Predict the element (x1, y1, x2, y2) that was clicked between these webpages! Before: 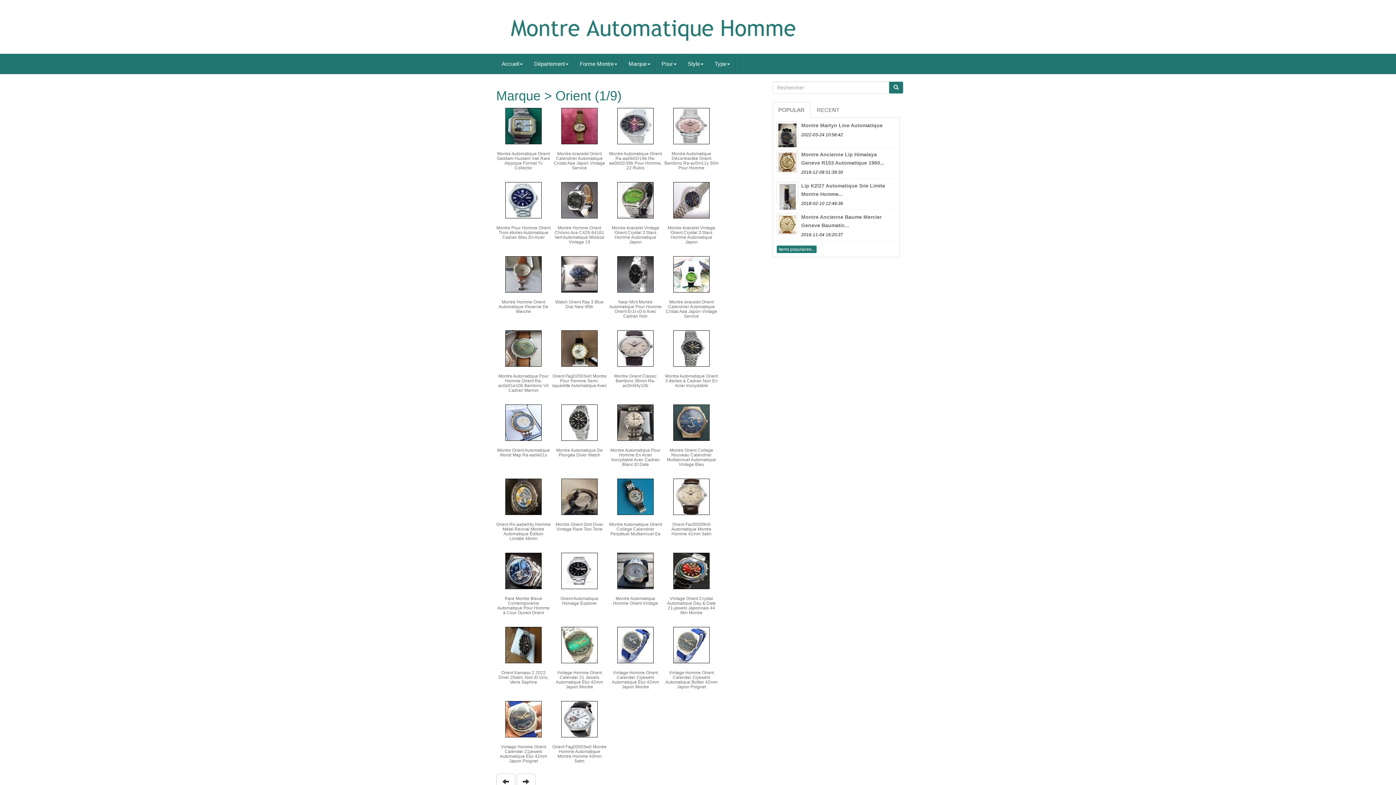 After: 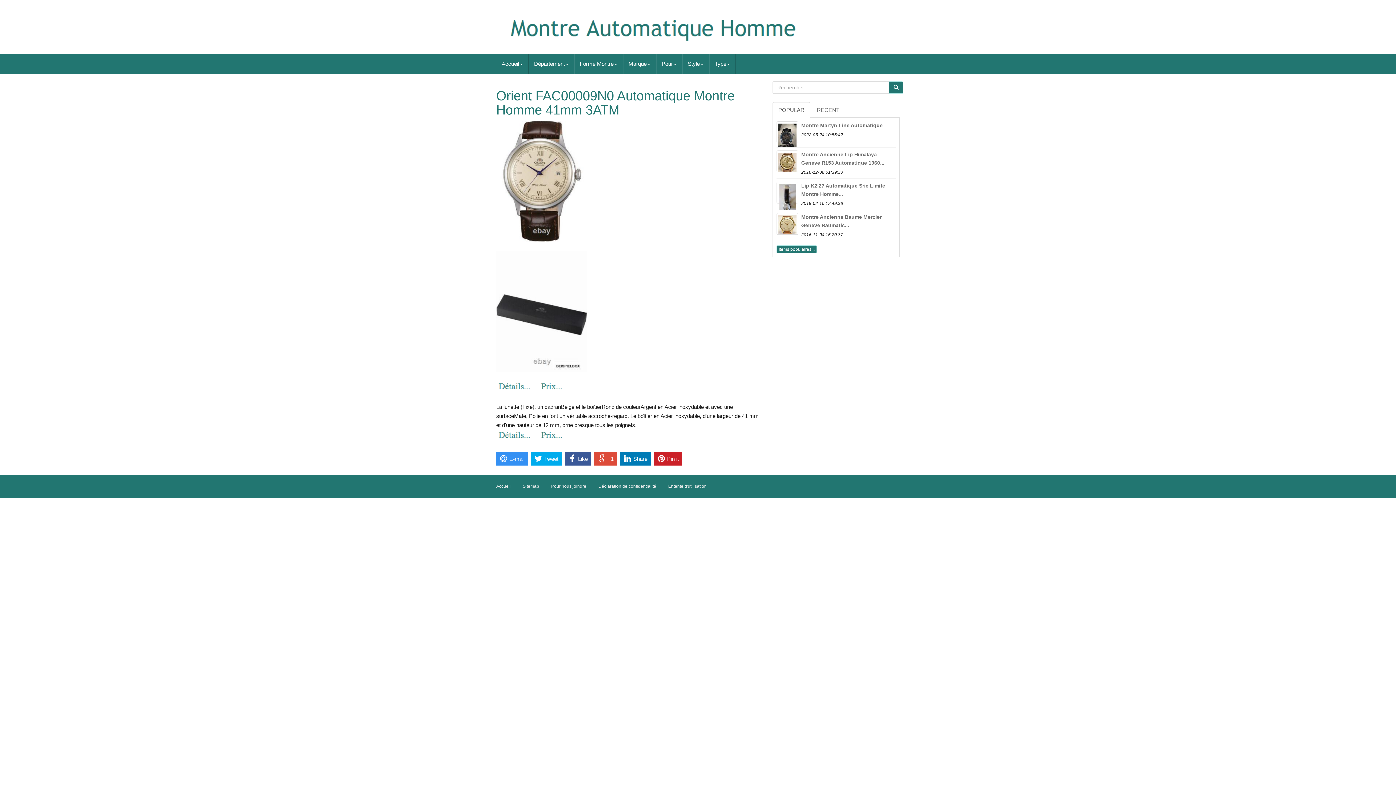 Action: bbox: (673, 493, 709, 499)